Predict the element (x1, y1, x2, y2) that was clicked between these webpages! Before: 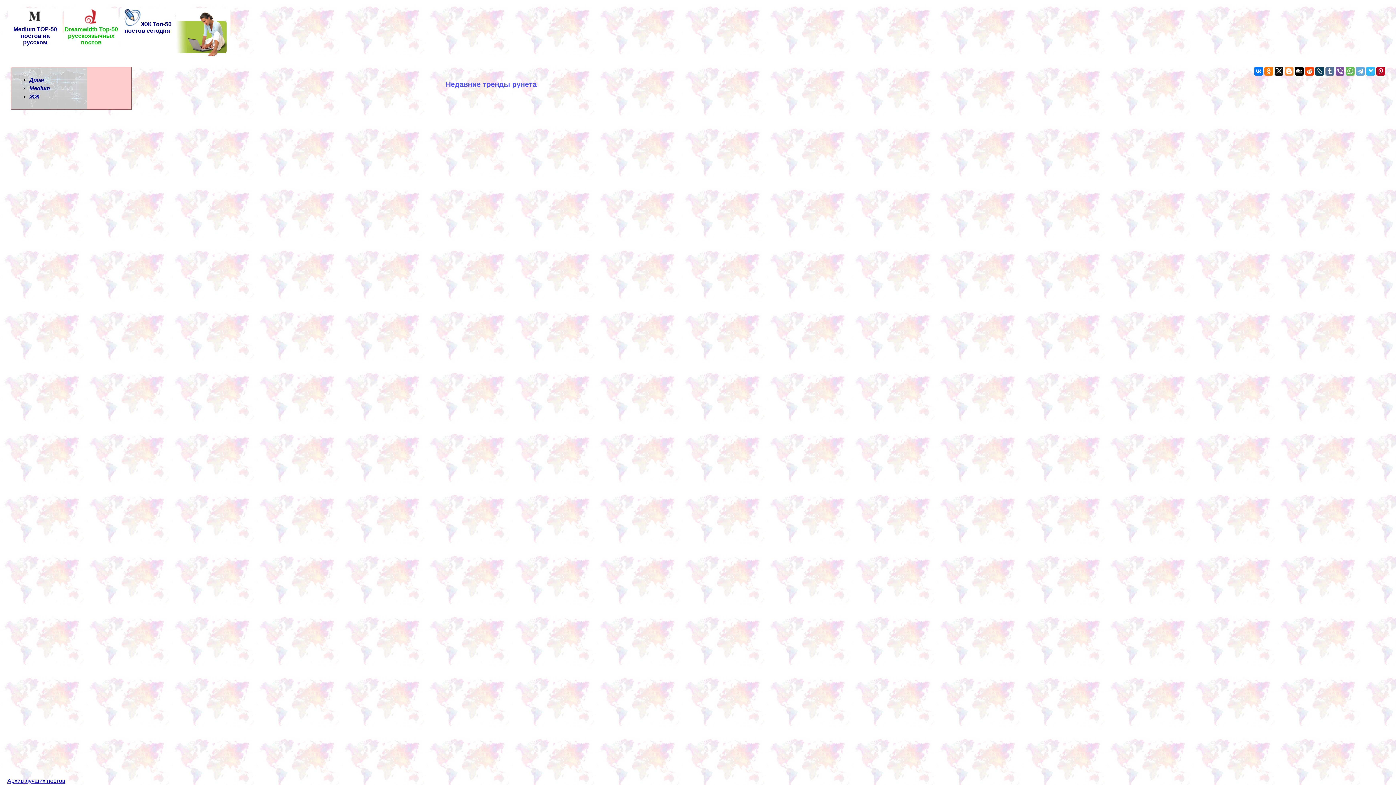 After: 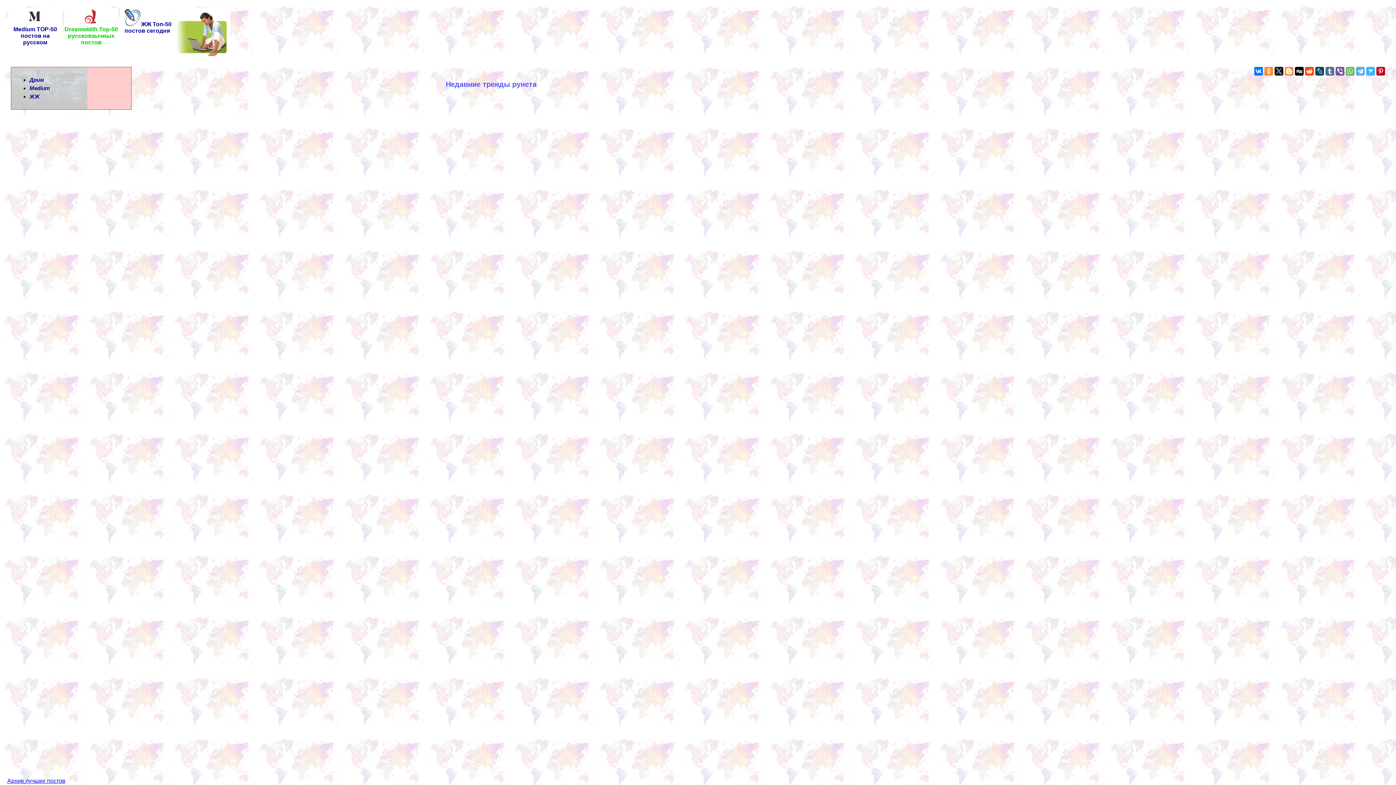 Action: bbox: (1264, 66, 1273, 75)